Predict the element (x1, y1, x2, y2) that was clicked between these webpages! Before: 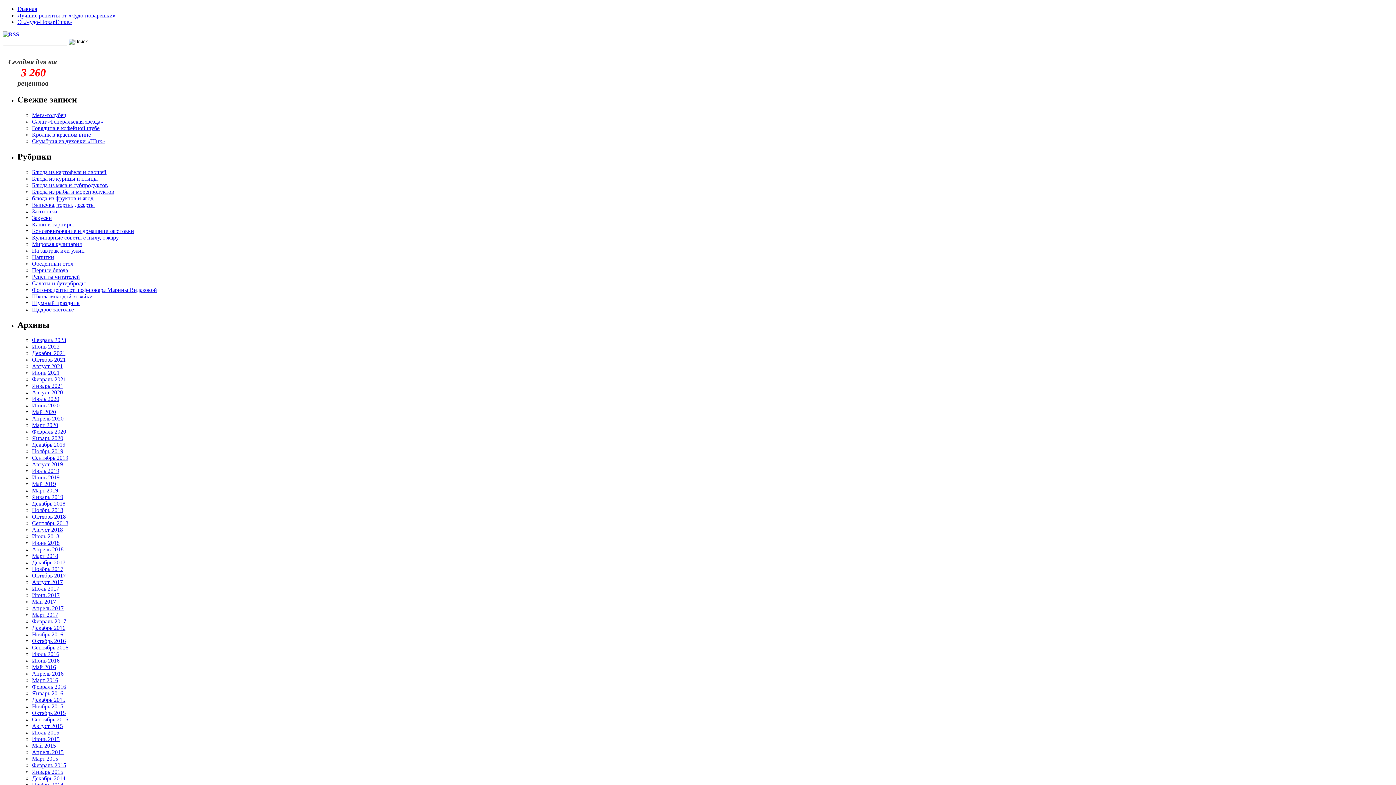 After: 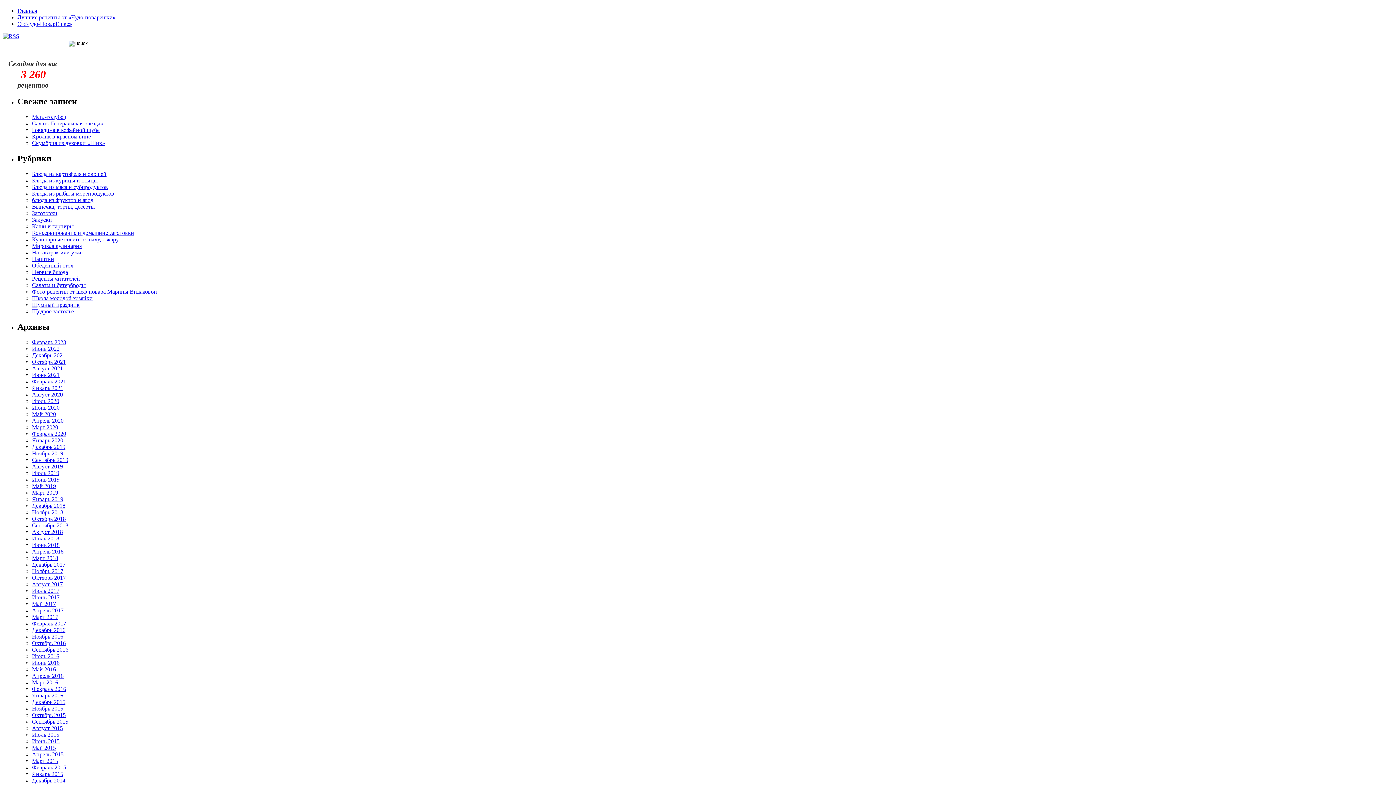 Action: label: Август 2017 bbox: (32, 579, 62, 585)